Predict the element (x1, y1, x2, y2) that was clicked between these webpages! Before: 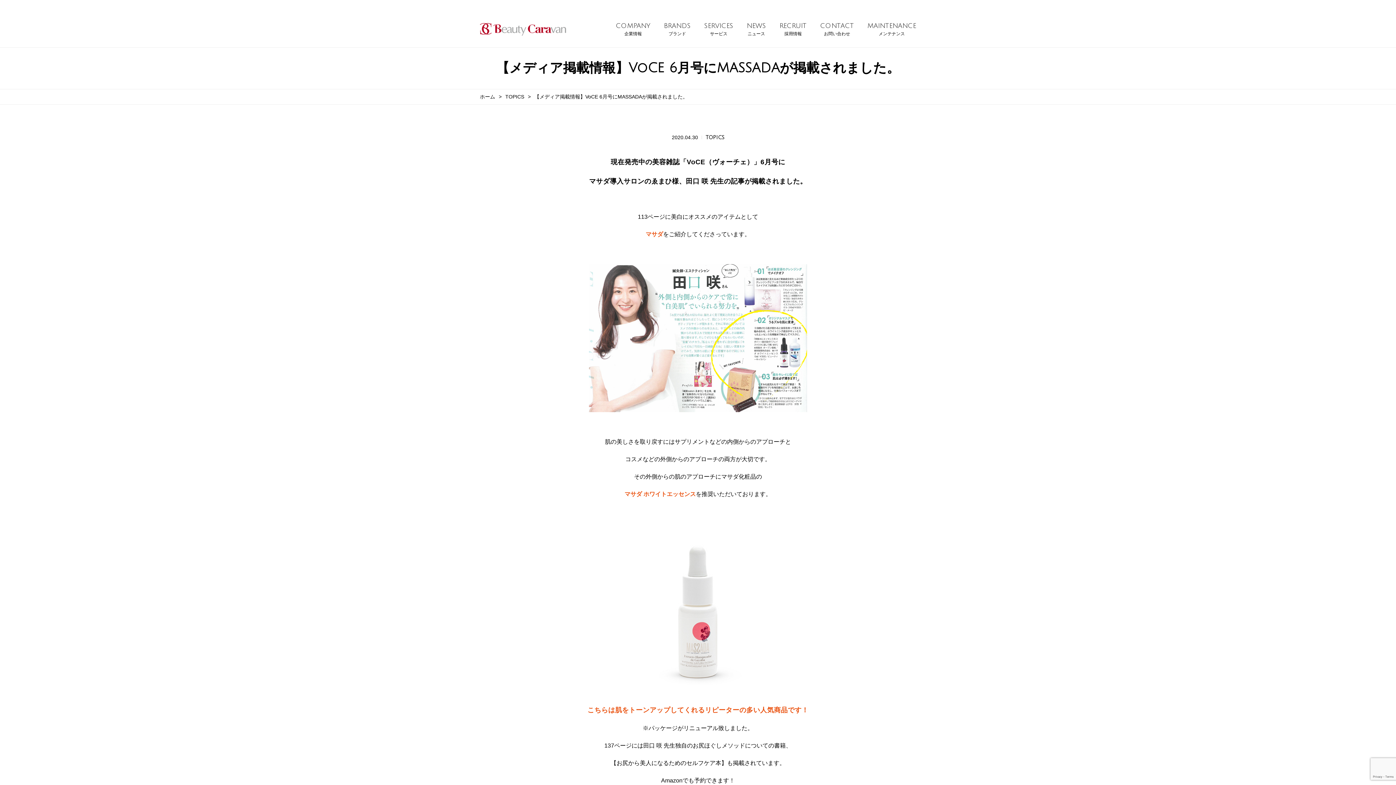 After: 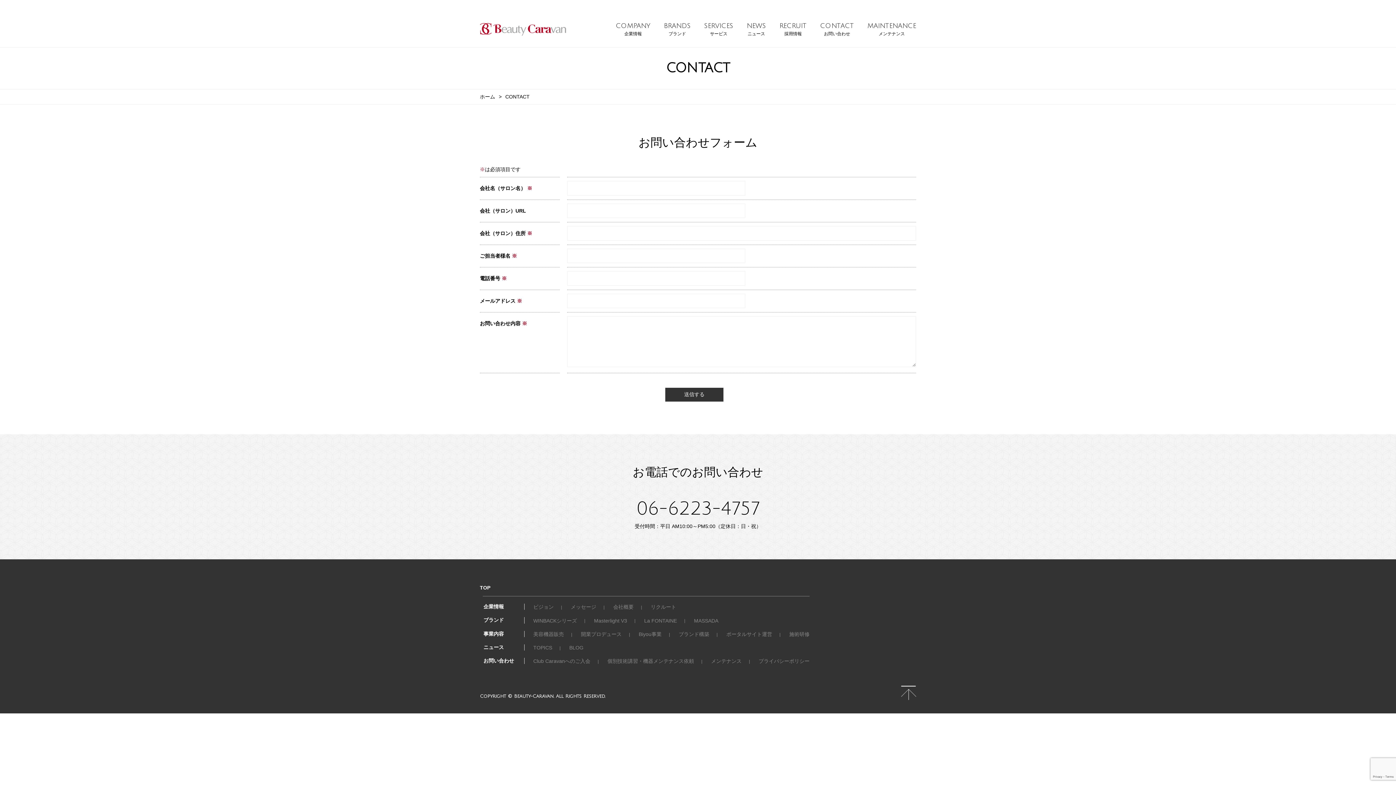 Action: bbox: (820, 21, 854, 37) label: CONTACT
お問い合わせ